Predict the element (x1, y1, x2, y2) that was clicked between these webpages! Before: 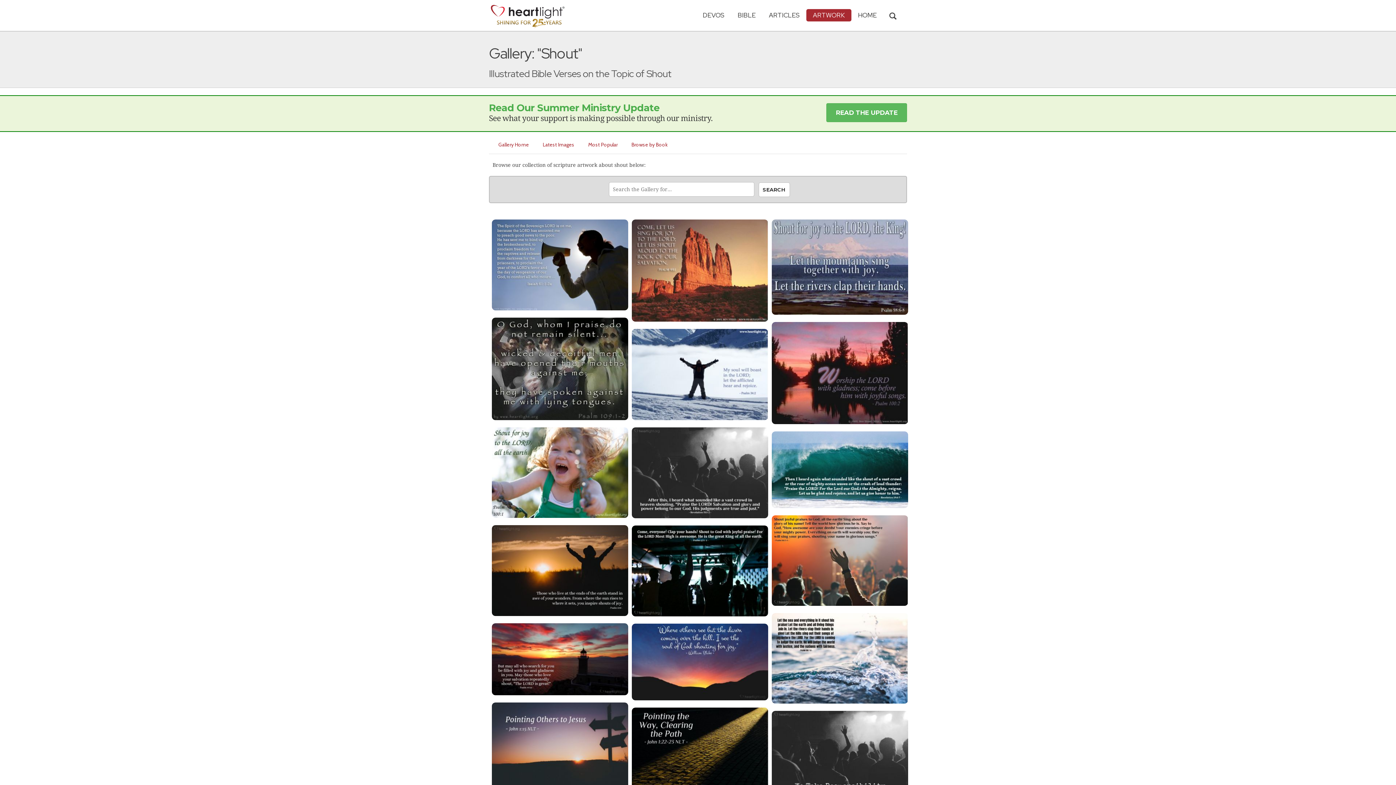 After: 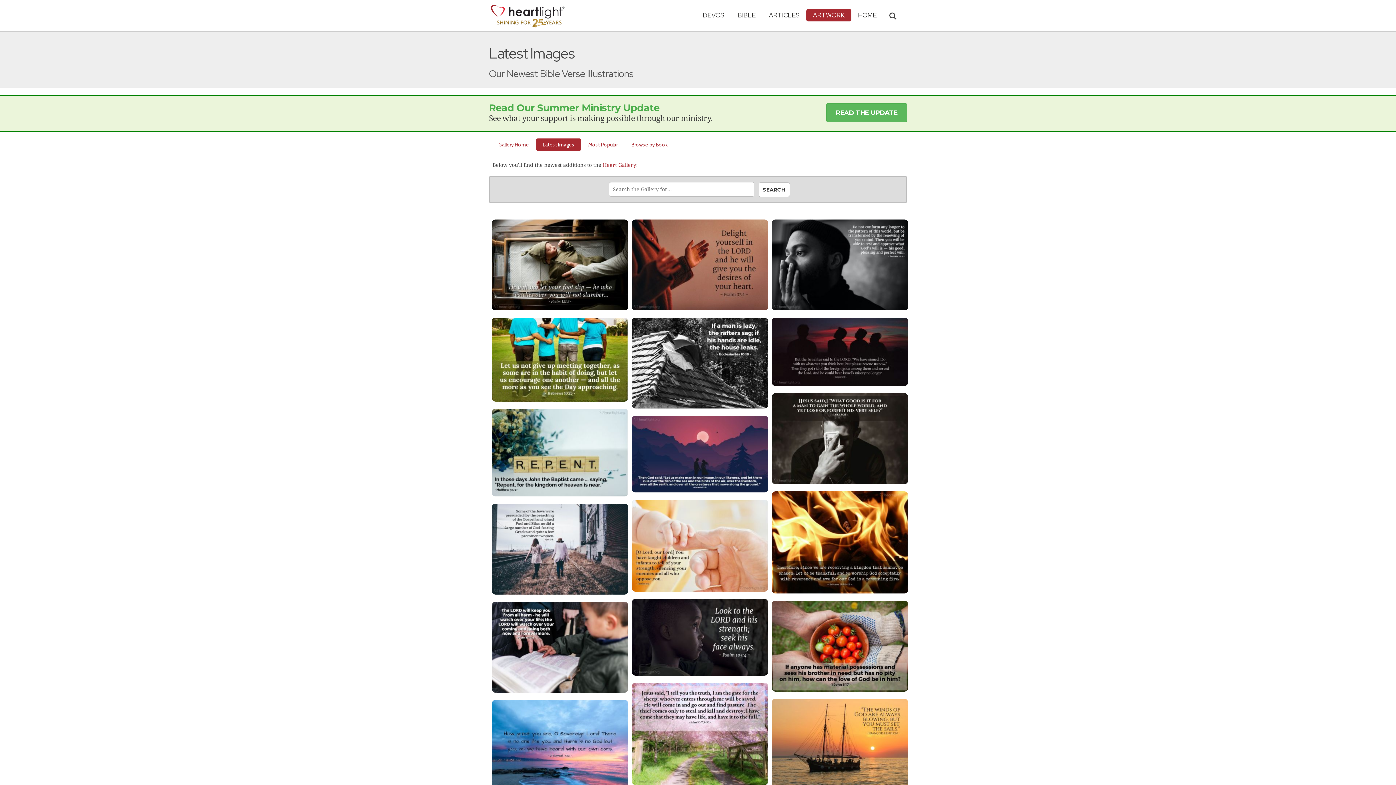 Action: bbox: (536, 138, 581, 150) label: Latest Images